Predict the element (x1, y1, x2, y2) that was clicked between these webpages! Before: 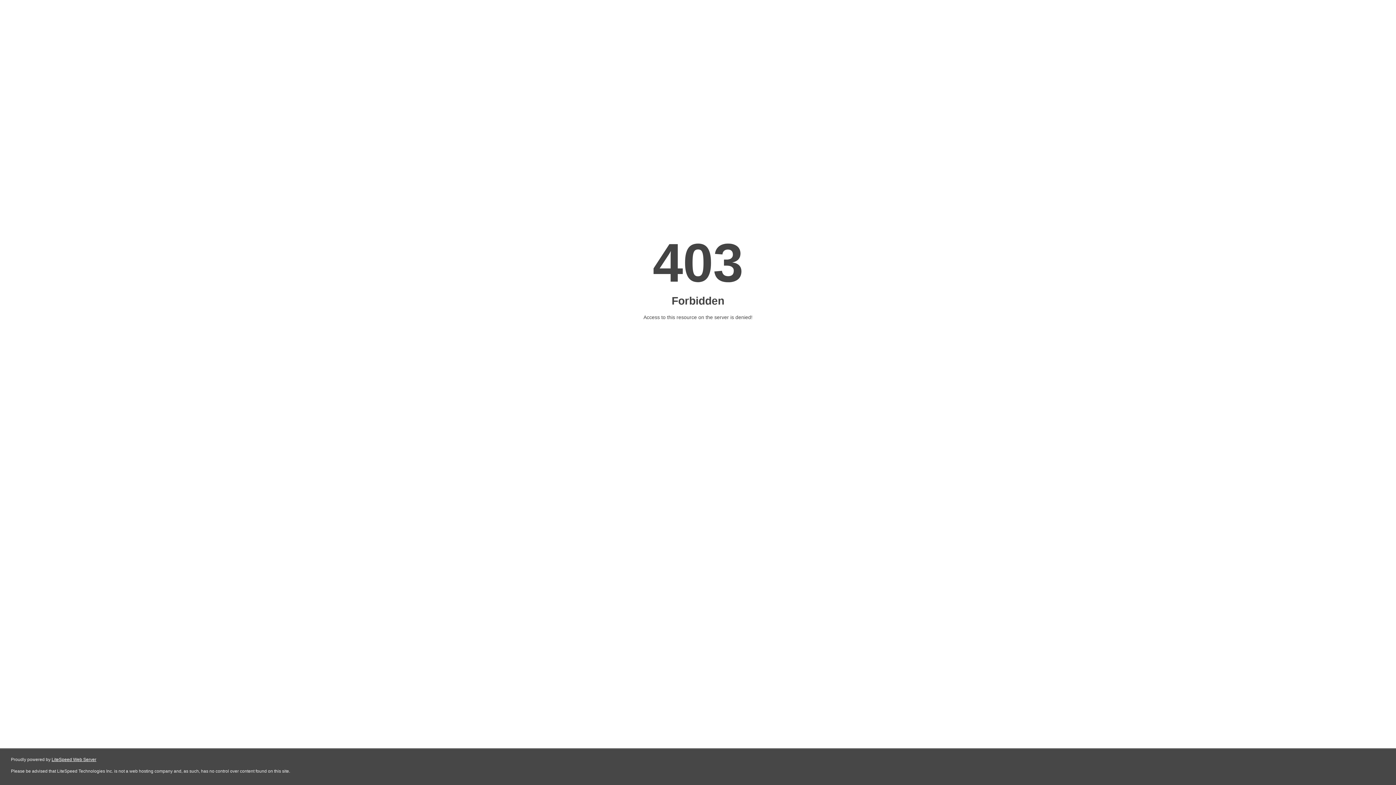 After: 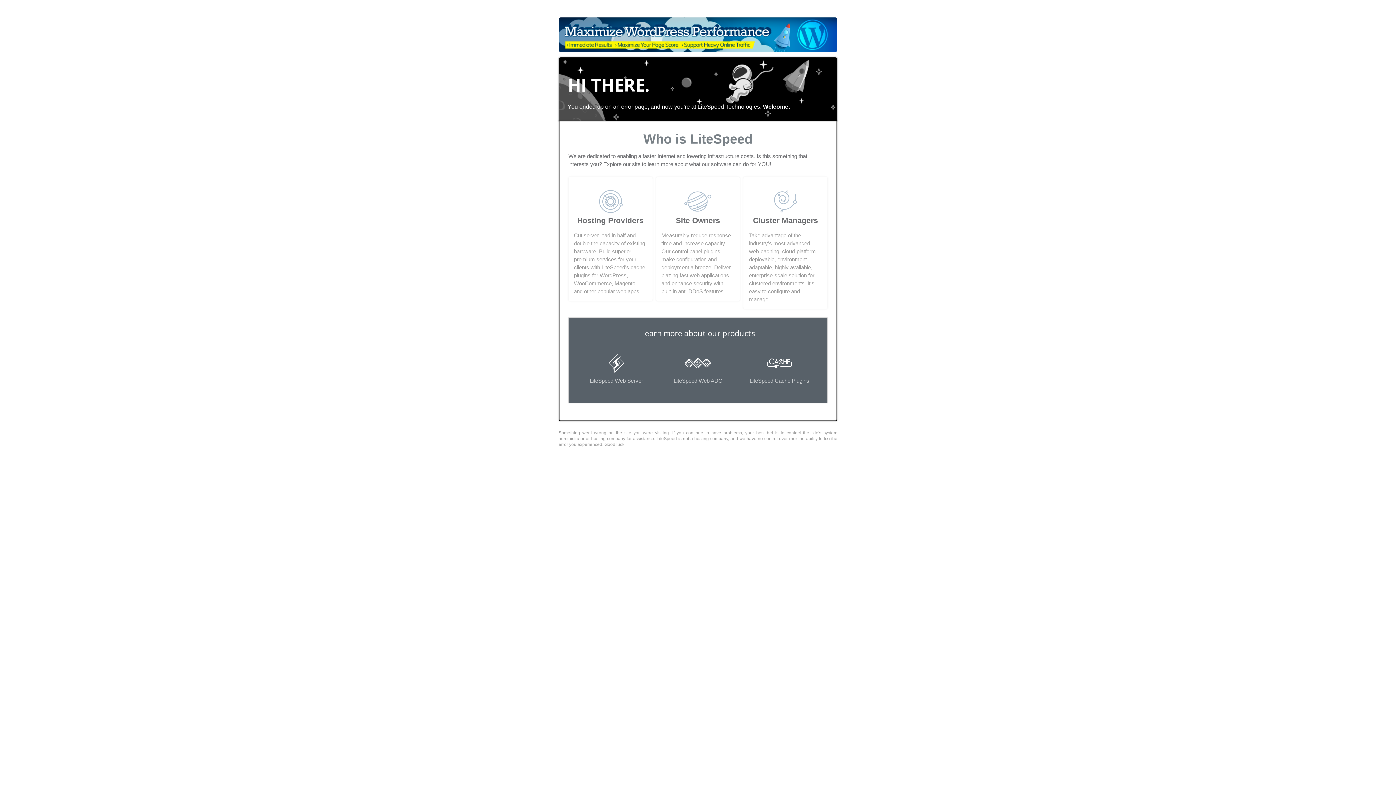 Action: bbox: (51, 757, 96, 762) label: LiteSpeed Web Server